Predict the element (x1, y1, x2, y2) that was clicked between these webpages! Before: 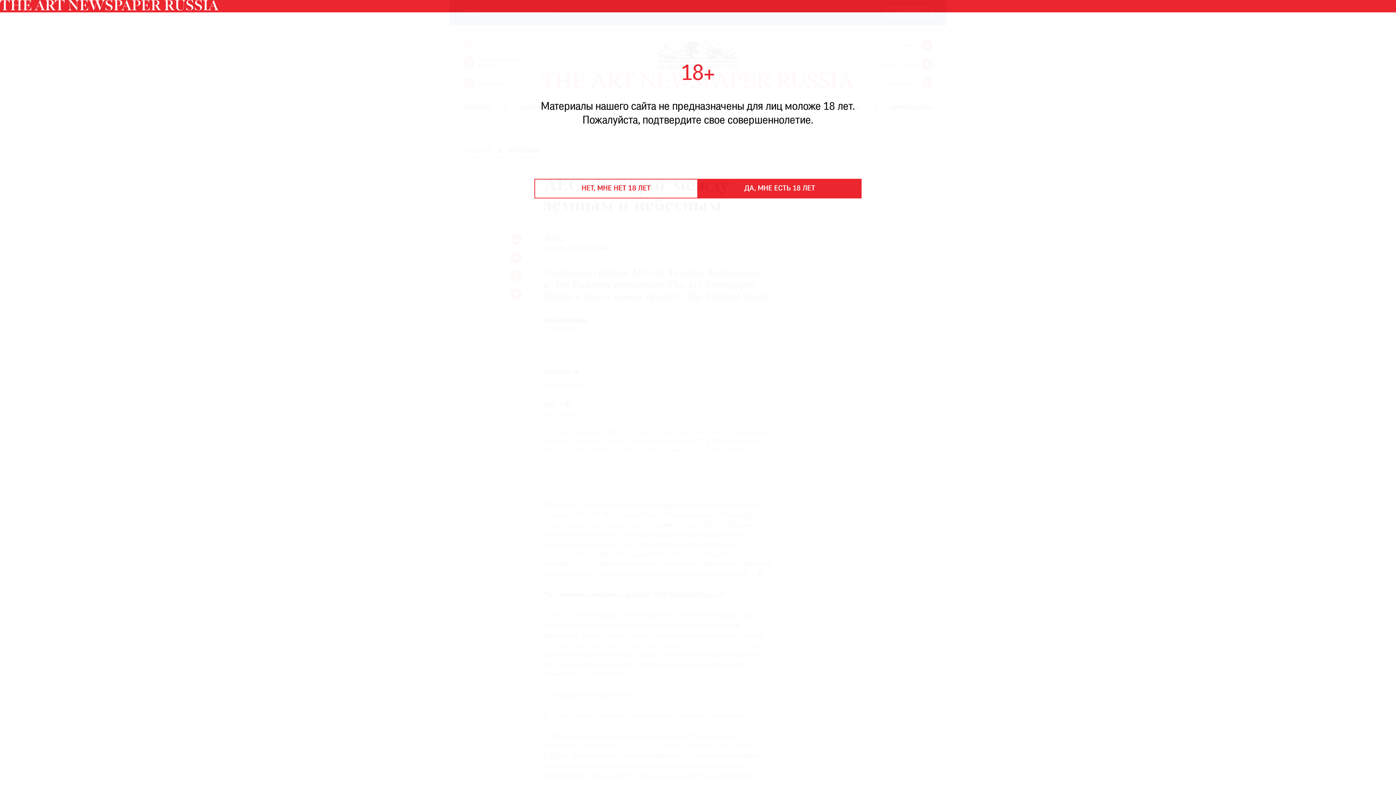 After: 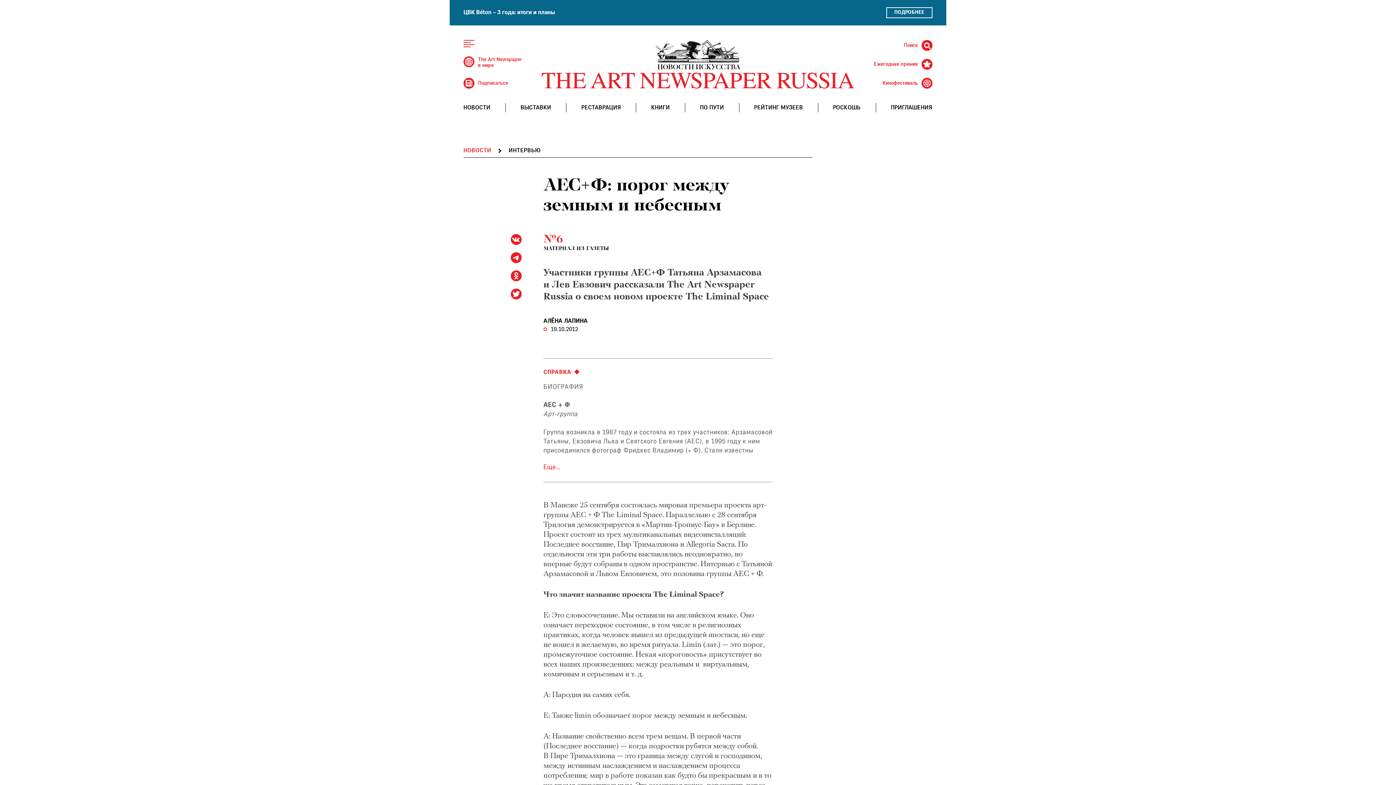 Action: label: ДА, МНЕ ЕСТЬ 18 ЛЕТ bbox: (698, 178, 861, 198)